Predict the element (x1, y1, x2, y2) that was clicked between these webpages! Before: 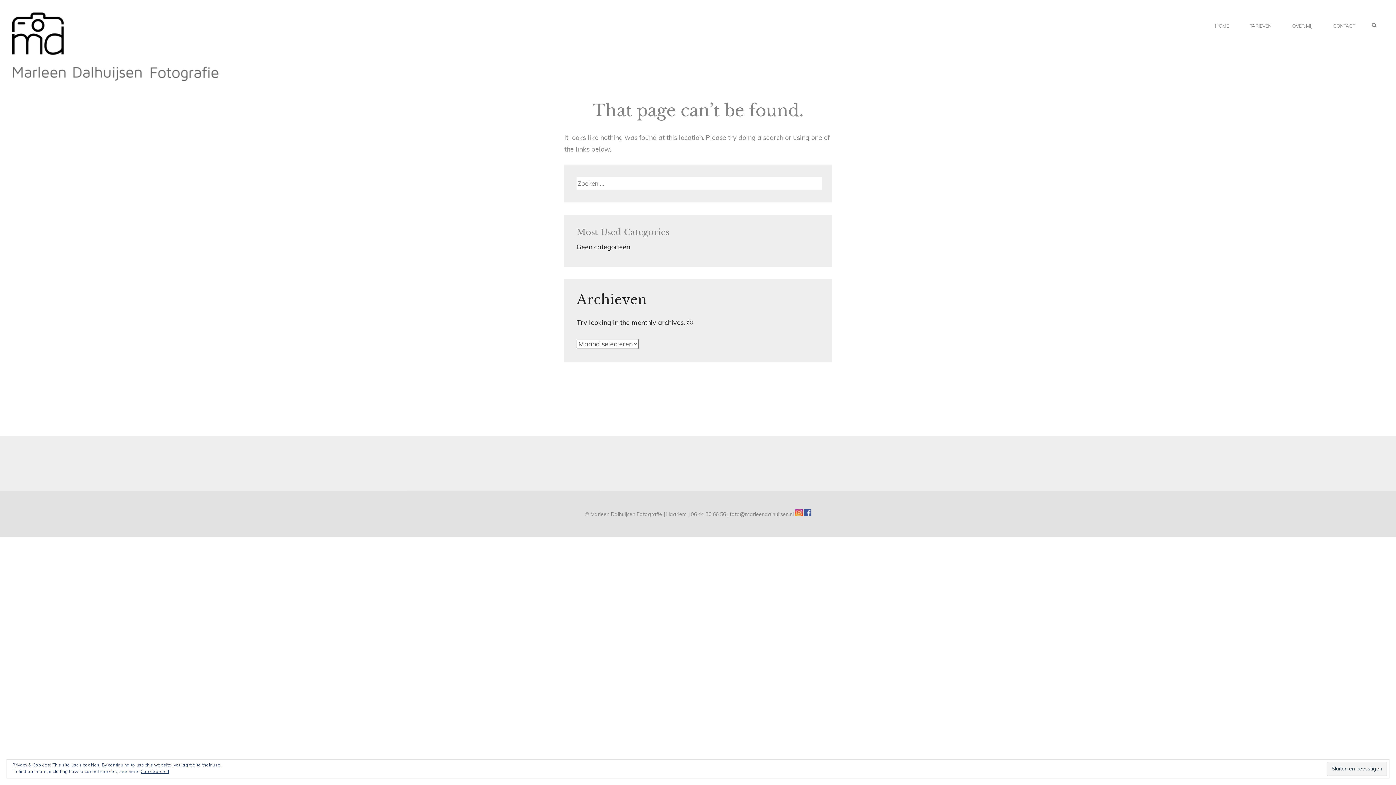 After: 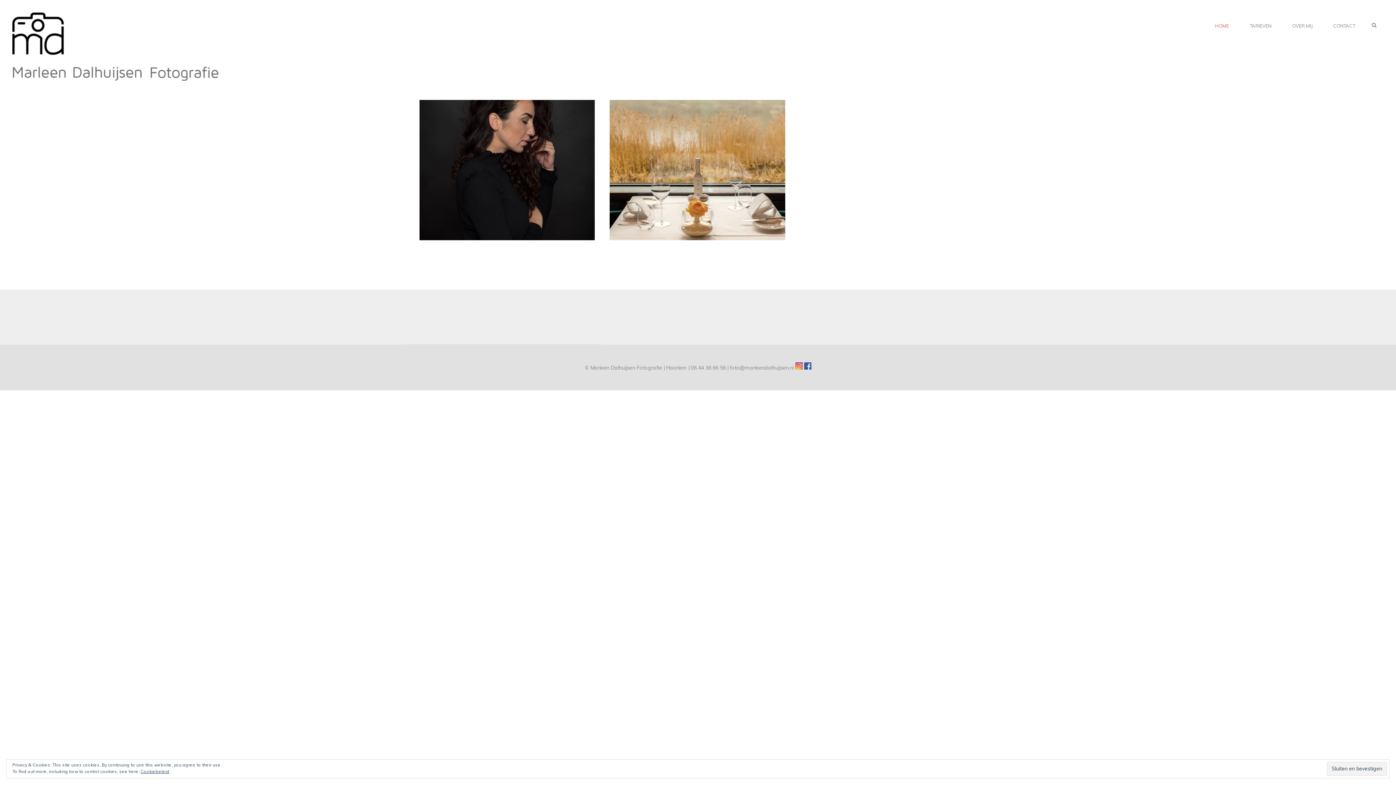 Action: bbox: (12, 74, 218, 82)